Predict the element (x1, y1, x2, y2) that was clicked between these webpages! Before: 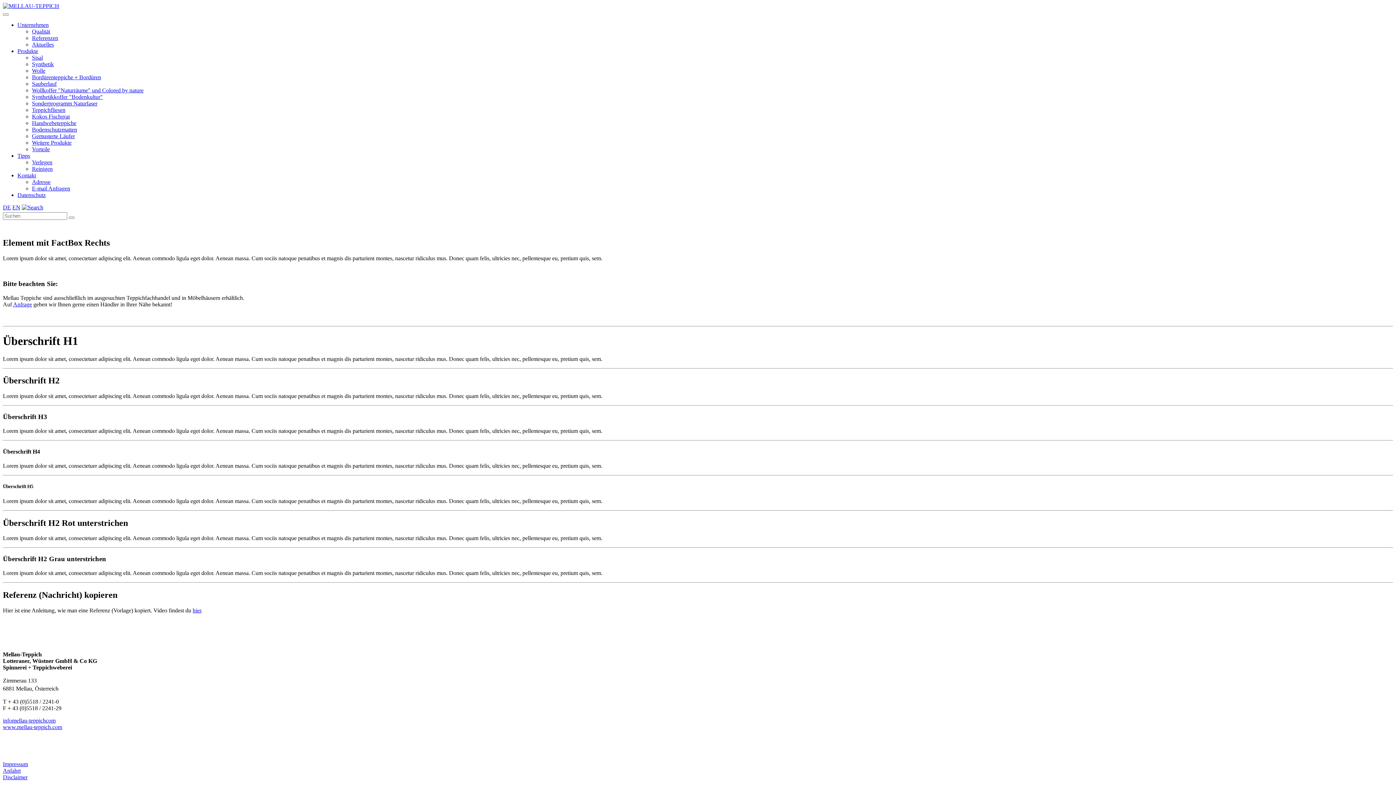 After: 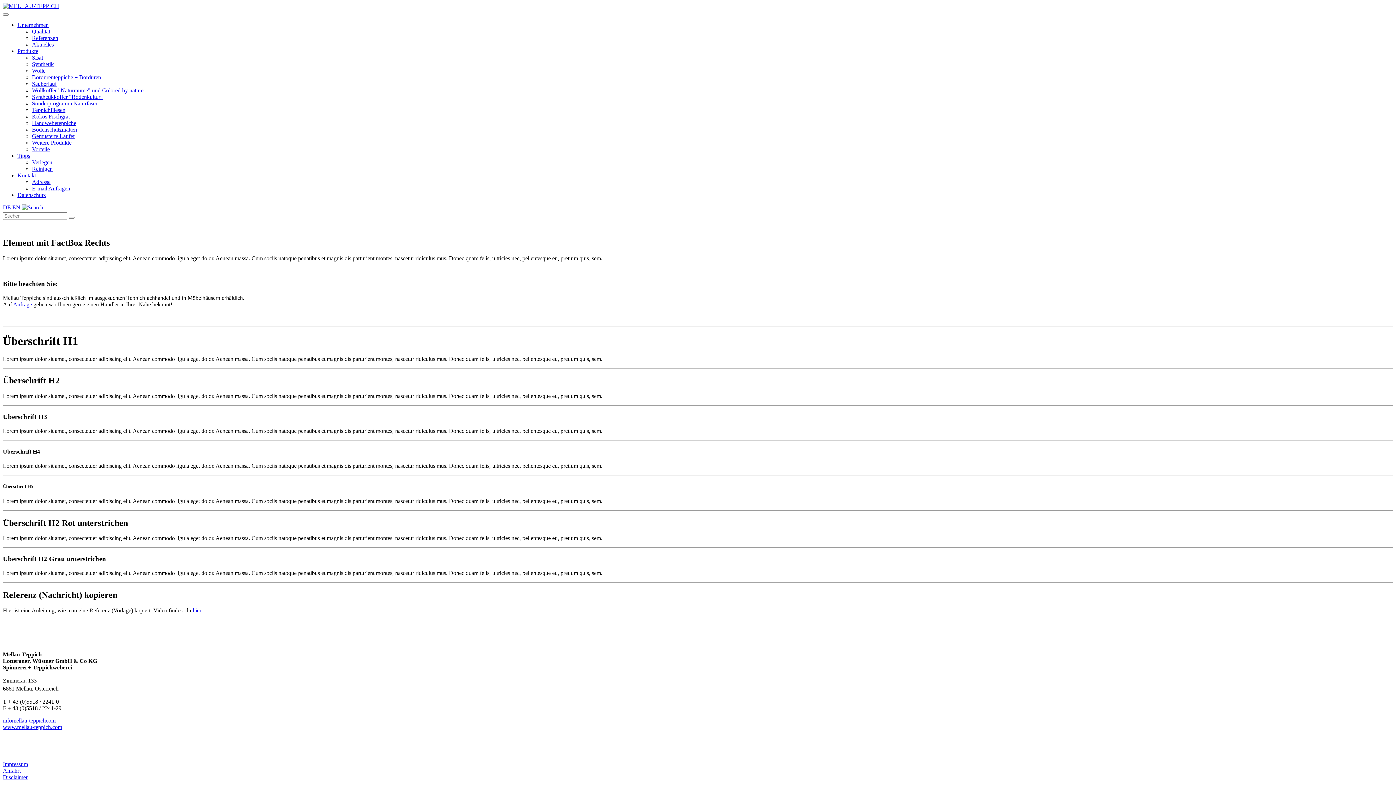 Action: label: DE bbox: (2, 204, 10, 210)